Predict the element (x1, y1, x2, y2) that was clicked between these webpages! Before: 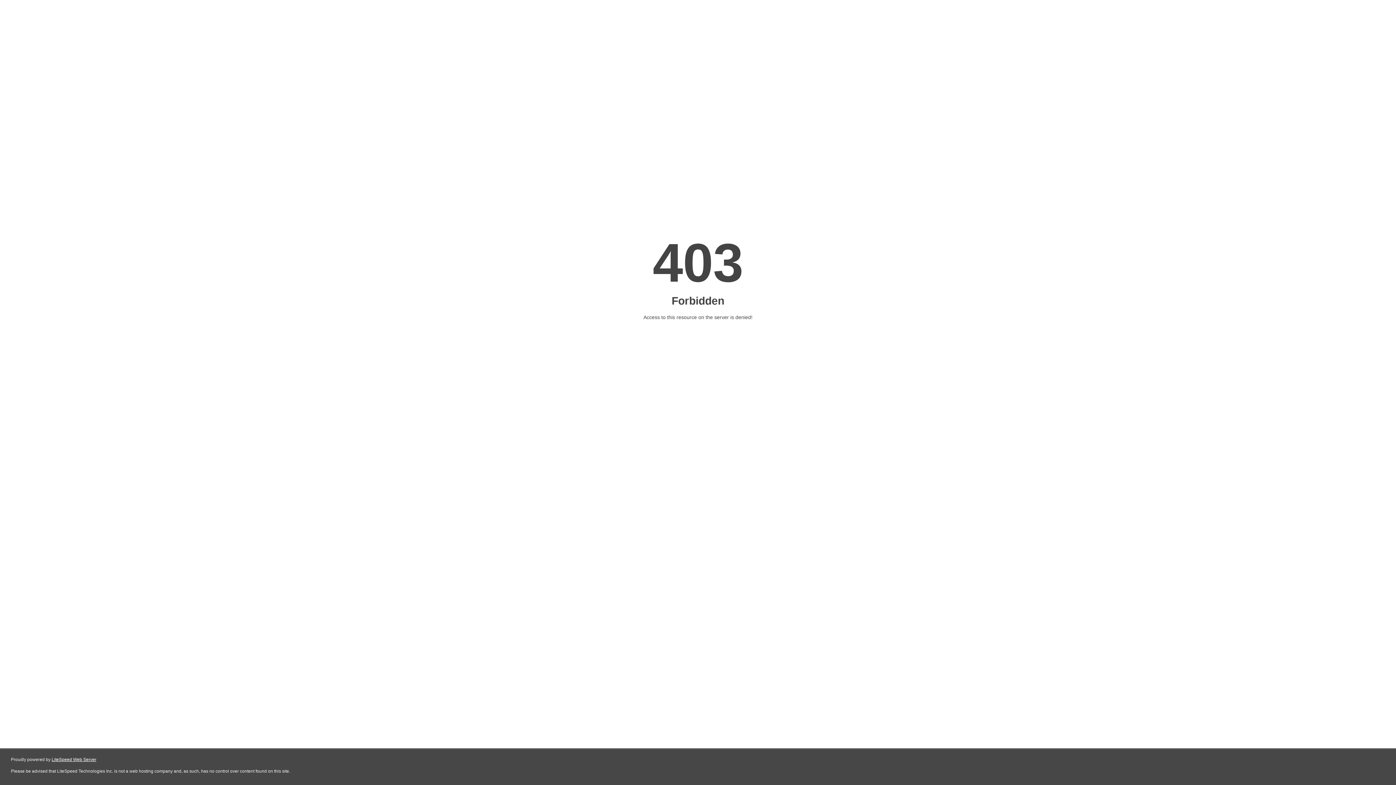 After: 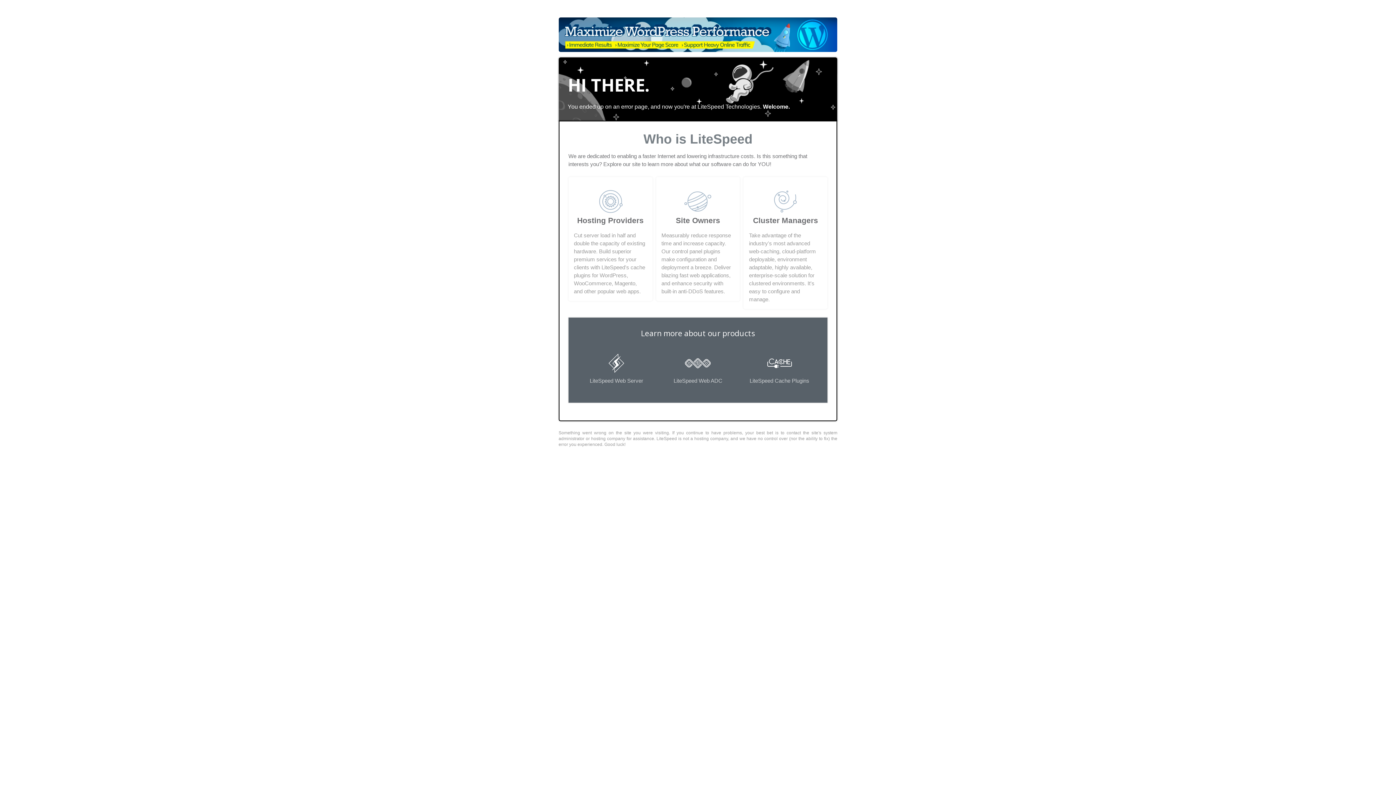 Action: label: LiteSpeed Web Server bbox: (51, 757, 96, 762)